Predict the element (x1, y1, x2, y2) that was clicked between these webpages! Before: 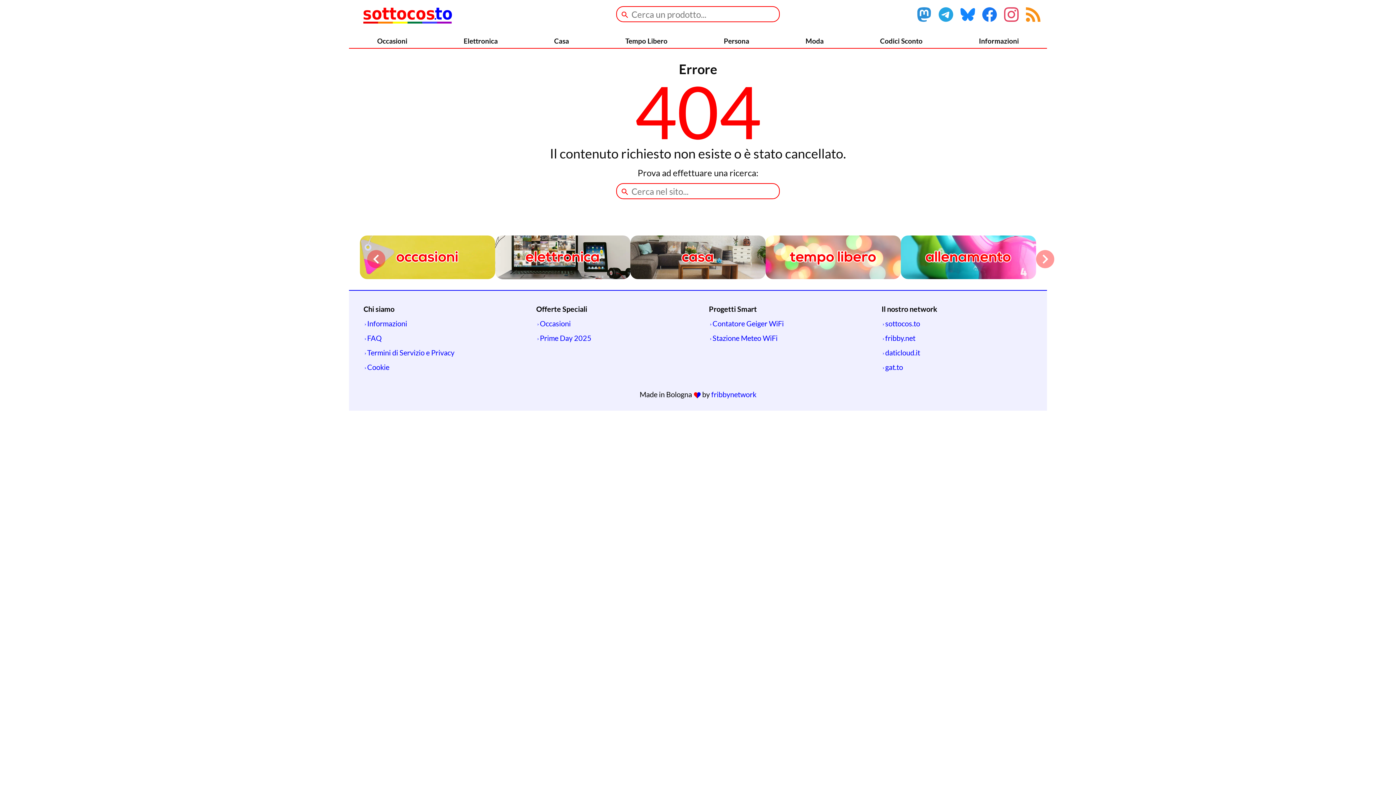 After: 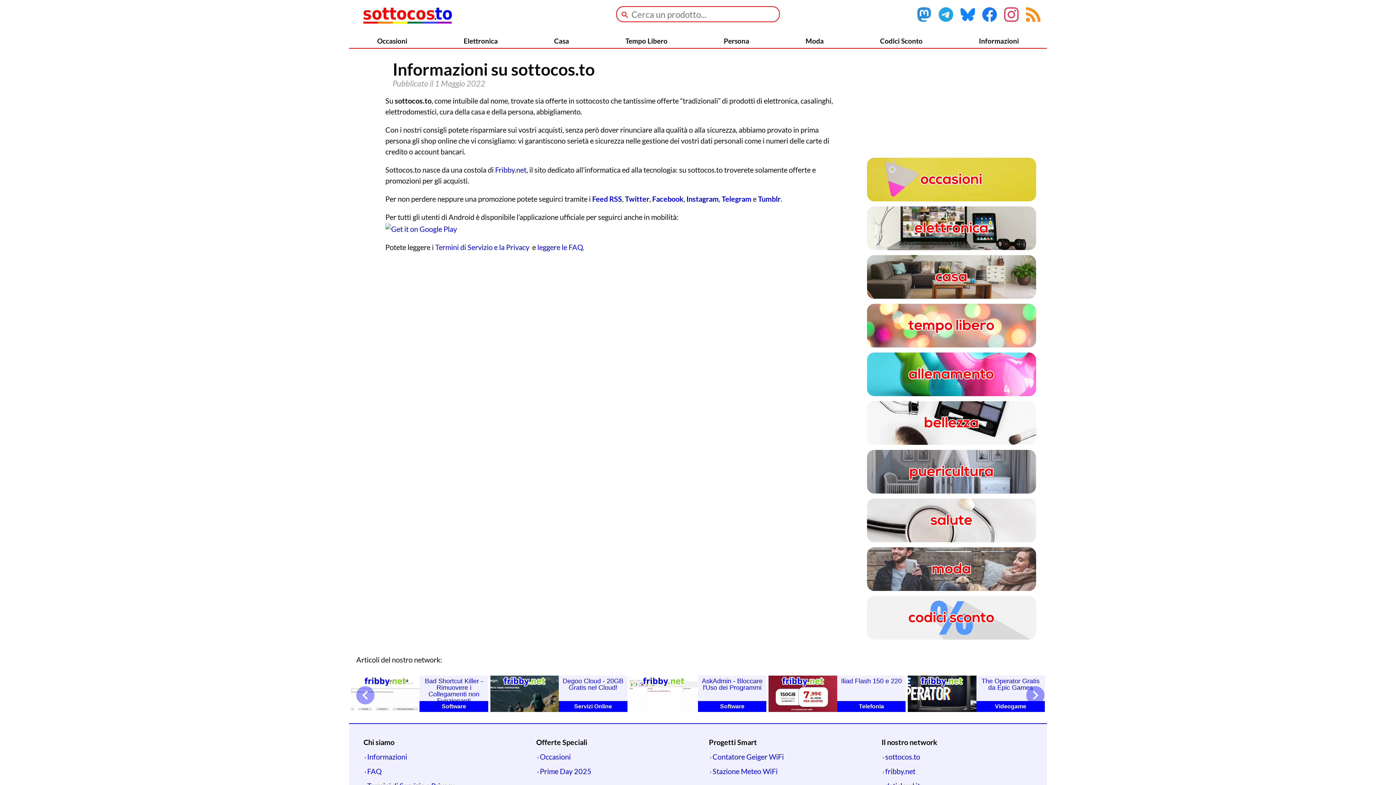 Action: label: Informazioni bbox: (363, 319, 407, 328)